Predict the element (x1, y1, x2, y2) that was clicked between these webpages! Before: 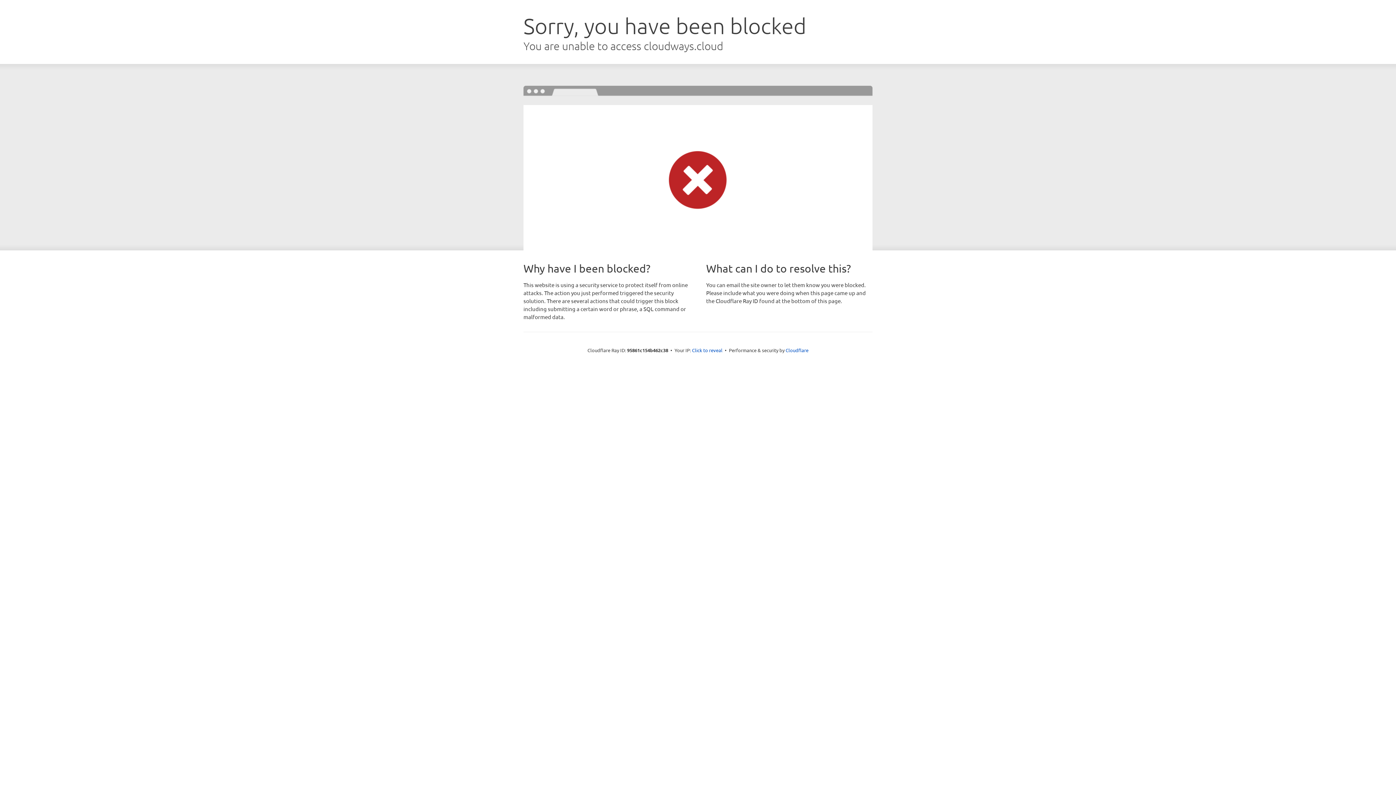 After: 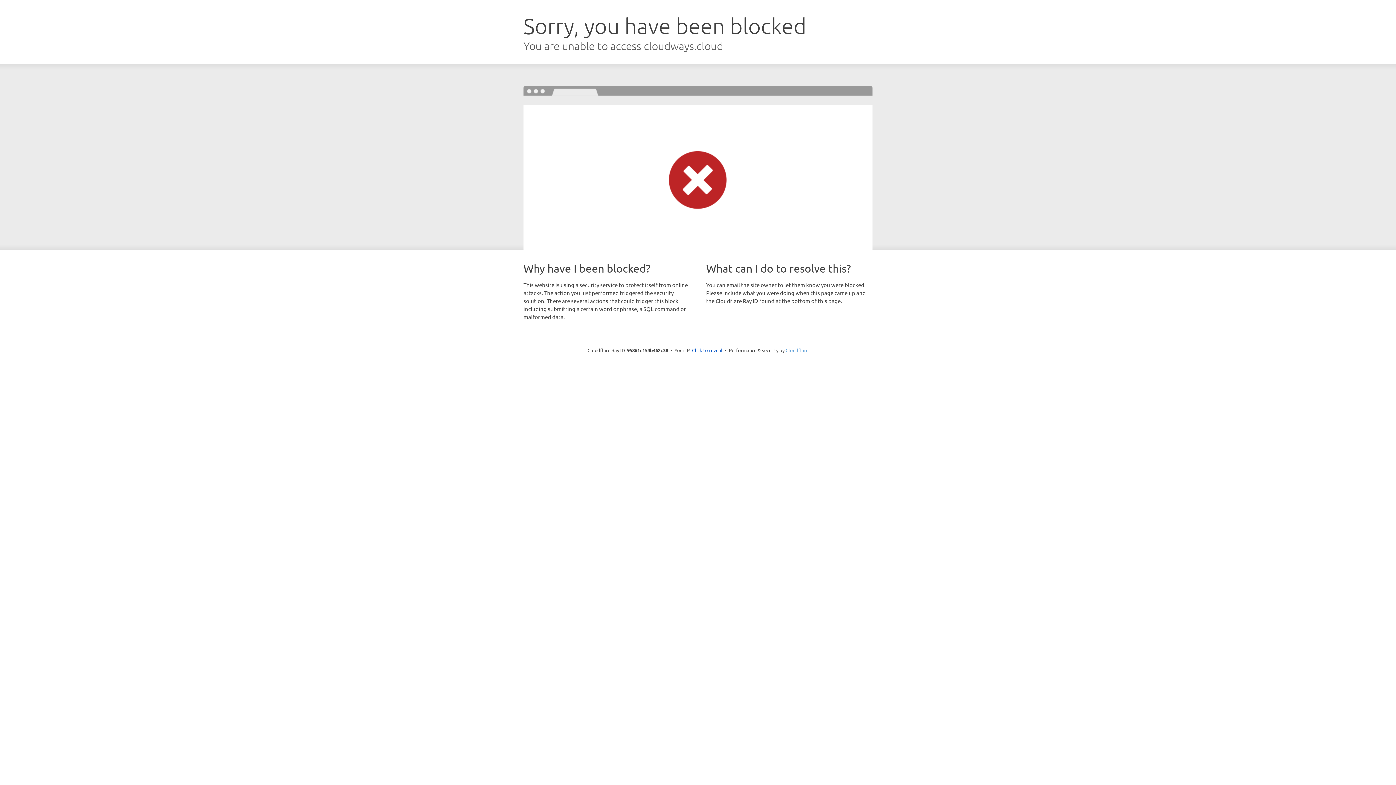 Action: bbox: (785, 347, 808, 353) label: Cloudflare